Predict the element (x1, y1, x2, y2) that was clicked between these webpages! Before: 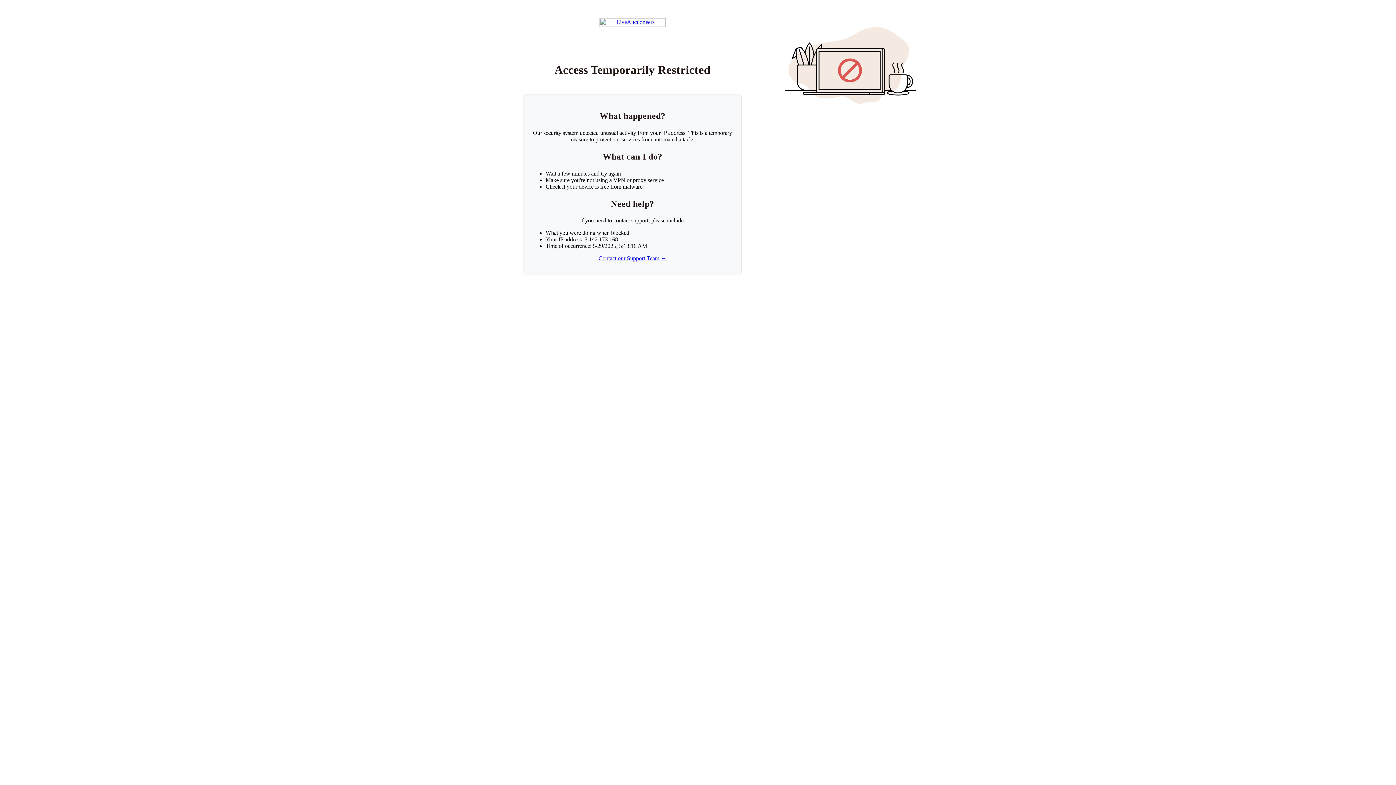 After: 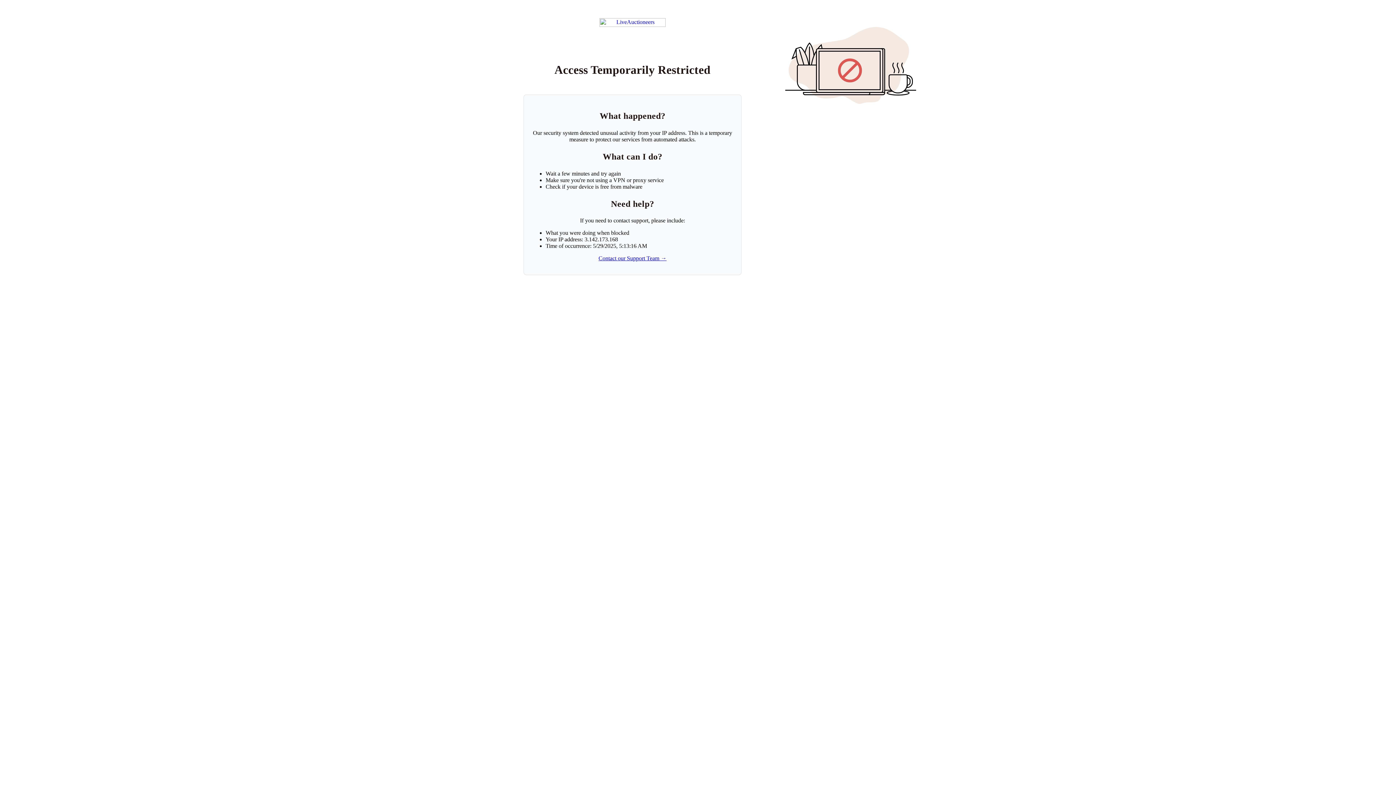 Action: label: Contact our Support Team → bbox: (598, 255, 666, 261)